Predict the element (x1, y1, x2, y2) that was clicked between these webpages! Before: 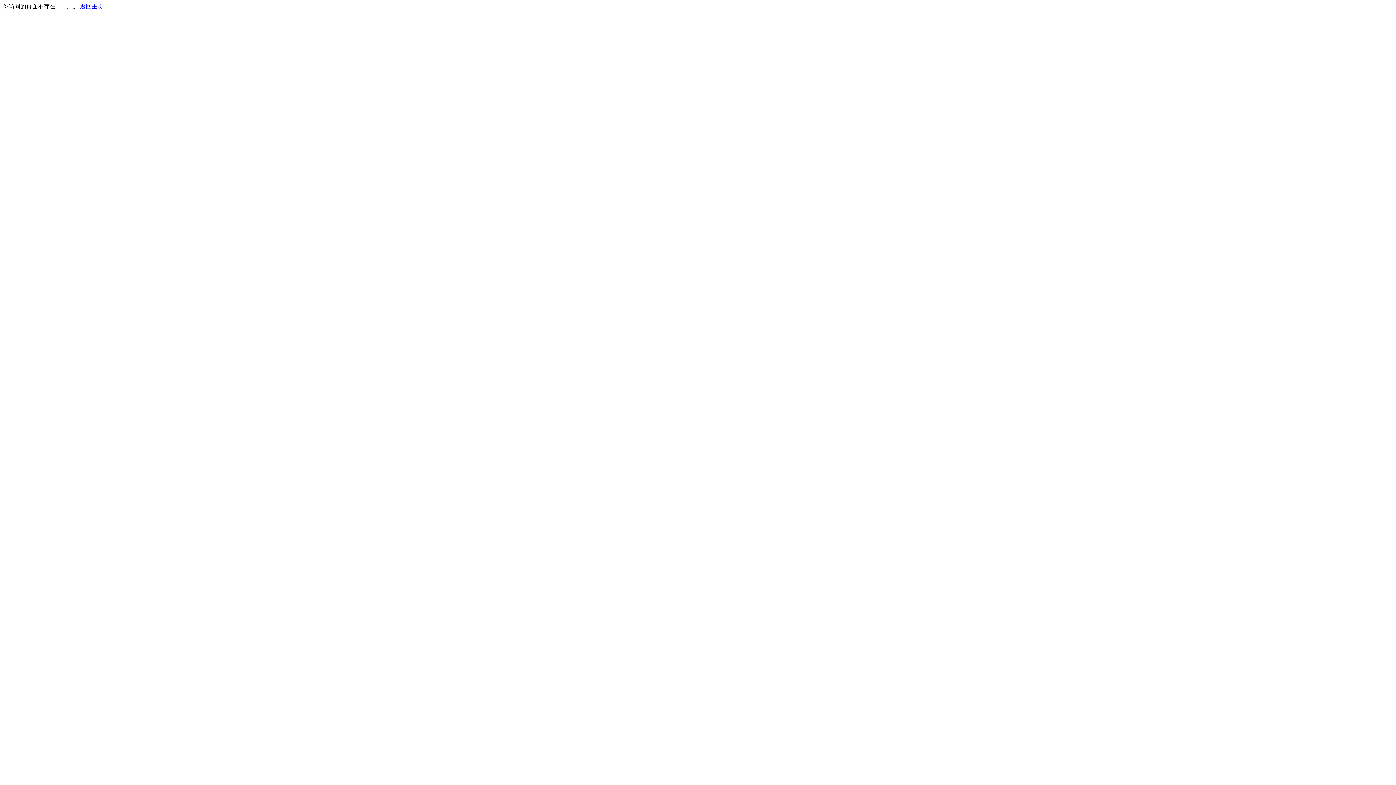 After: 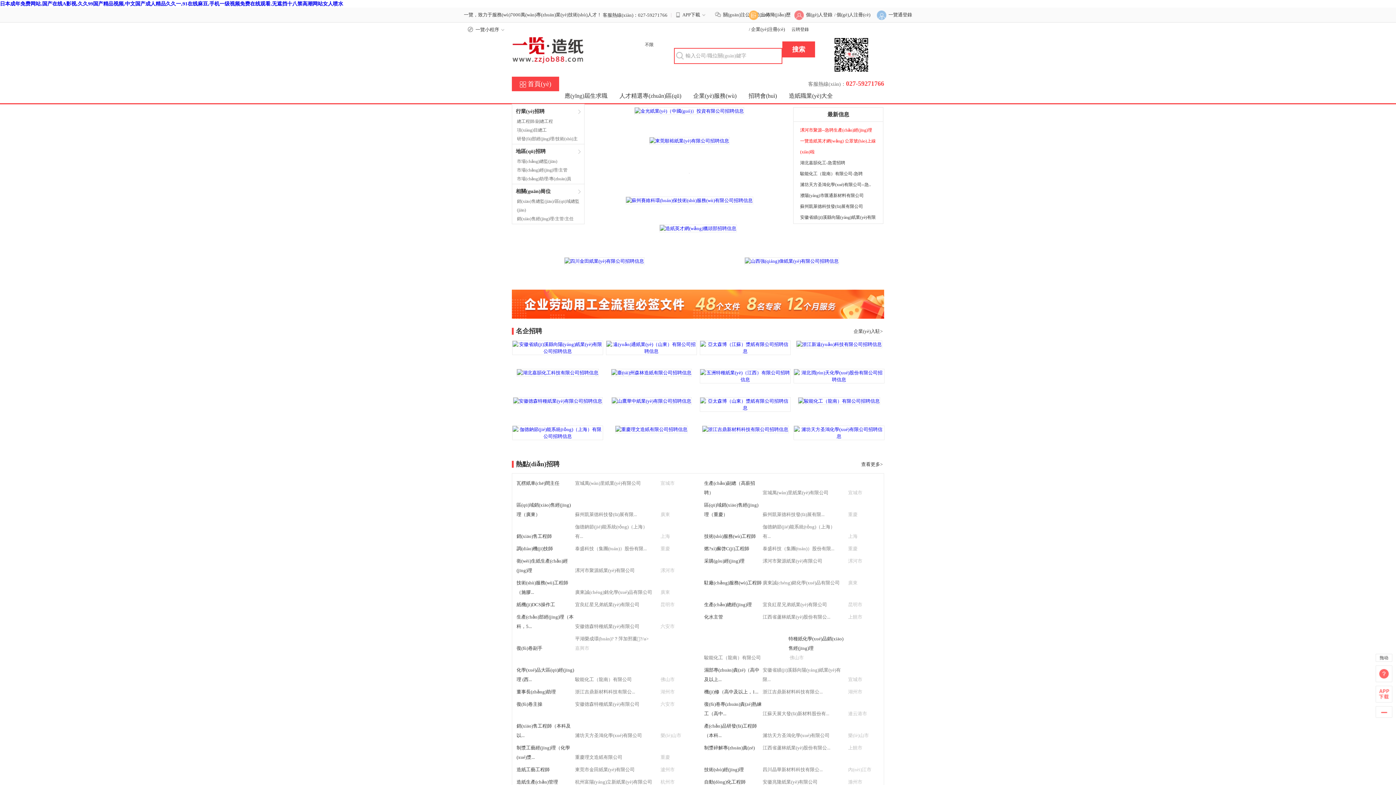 Action: bbox: (80, 3, 103, 9) label: 返回主页